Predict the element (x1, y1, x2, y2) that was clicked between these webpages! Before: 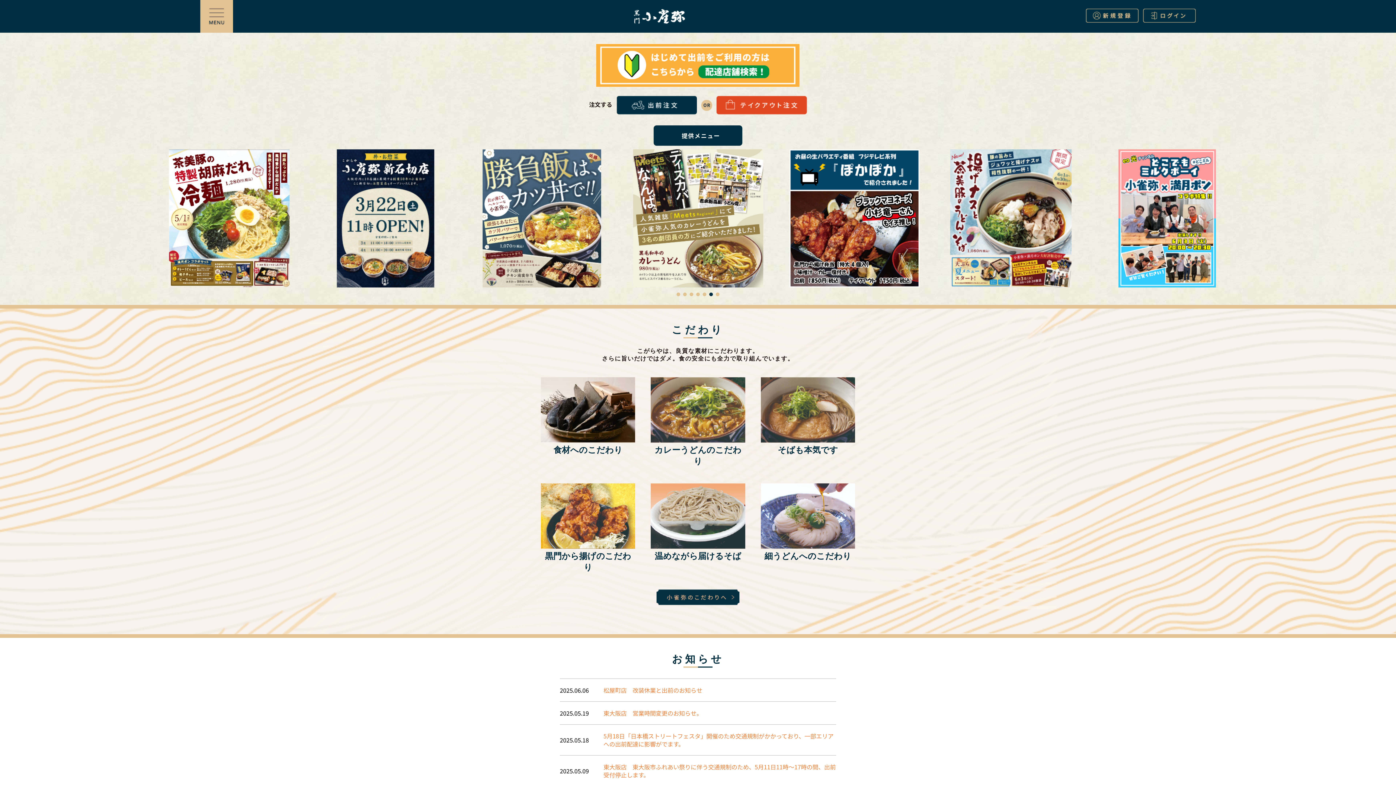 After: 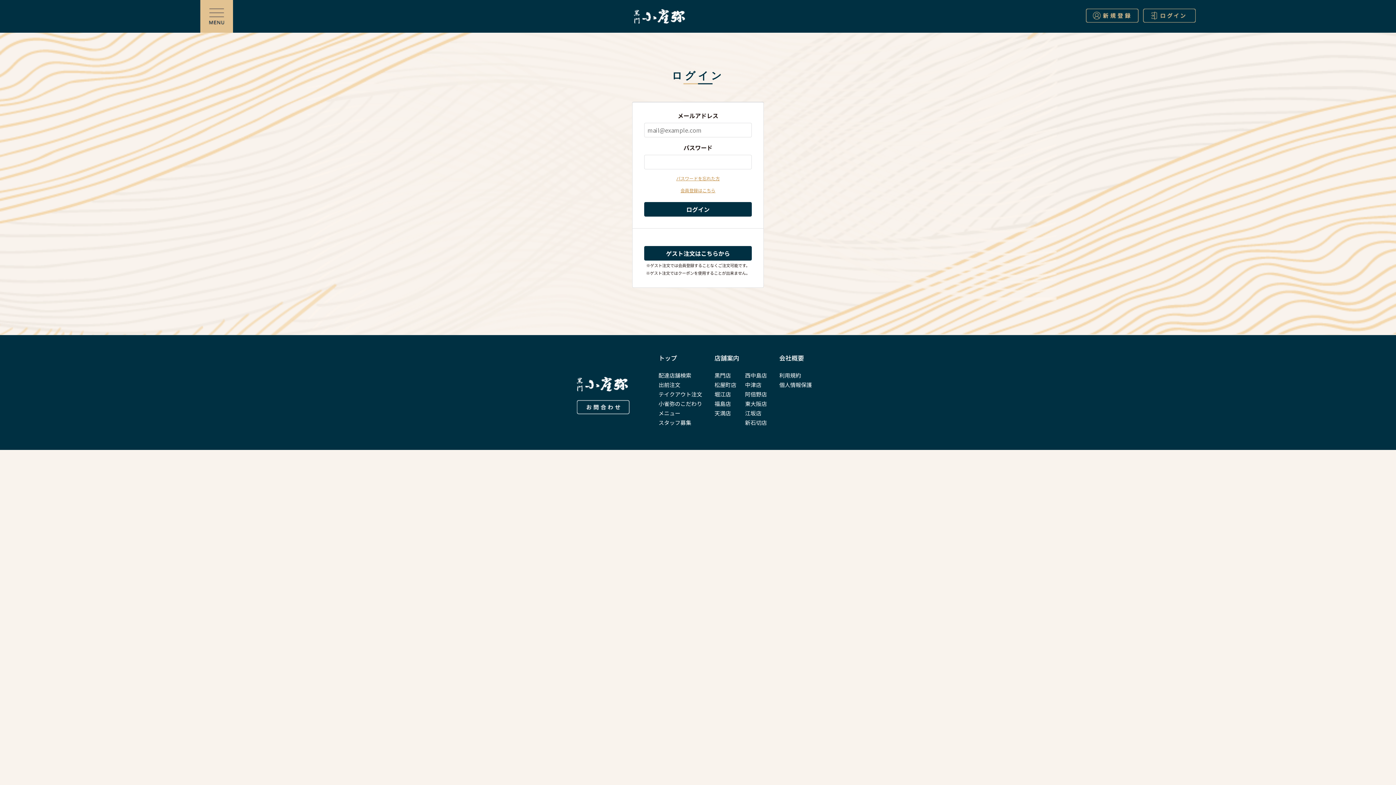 Action: bbox: (716, 99, 807, 108)